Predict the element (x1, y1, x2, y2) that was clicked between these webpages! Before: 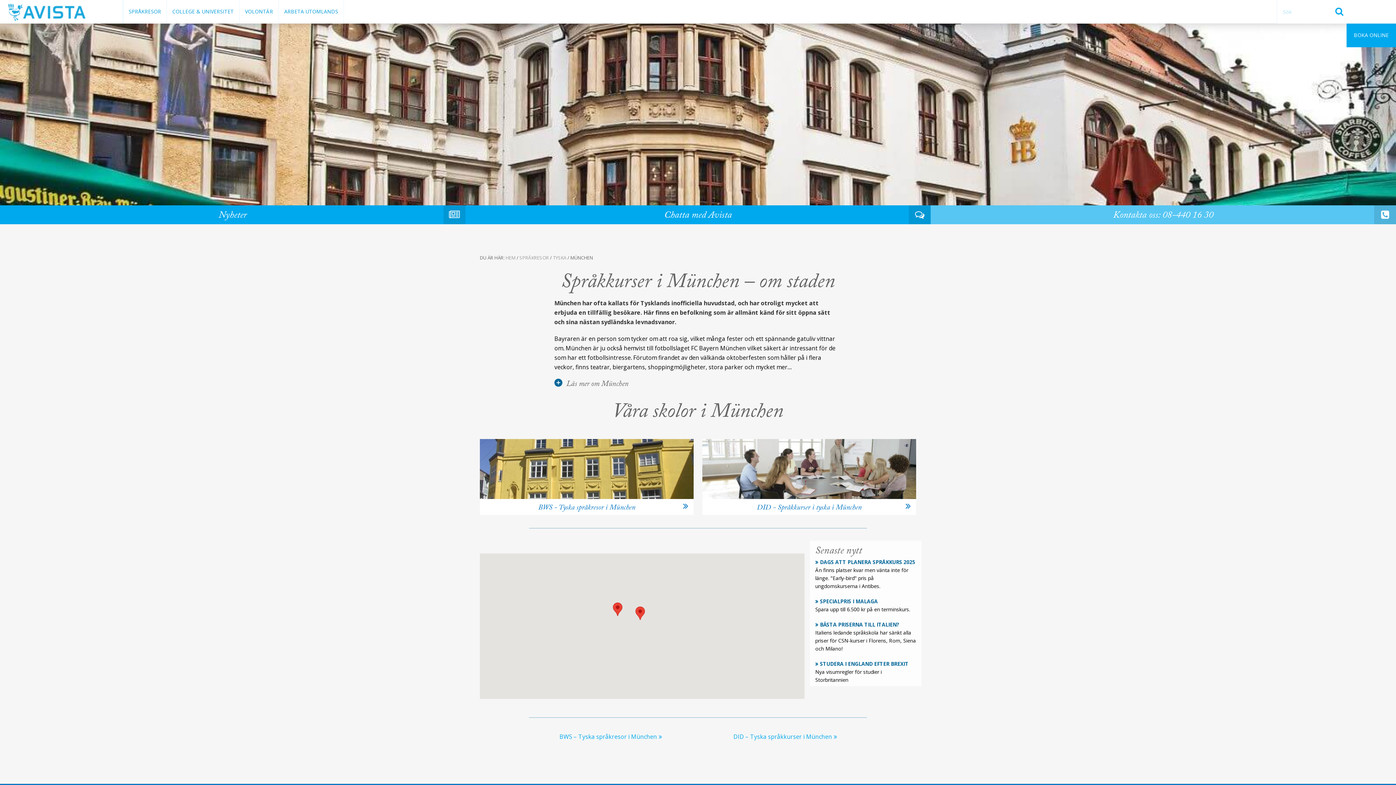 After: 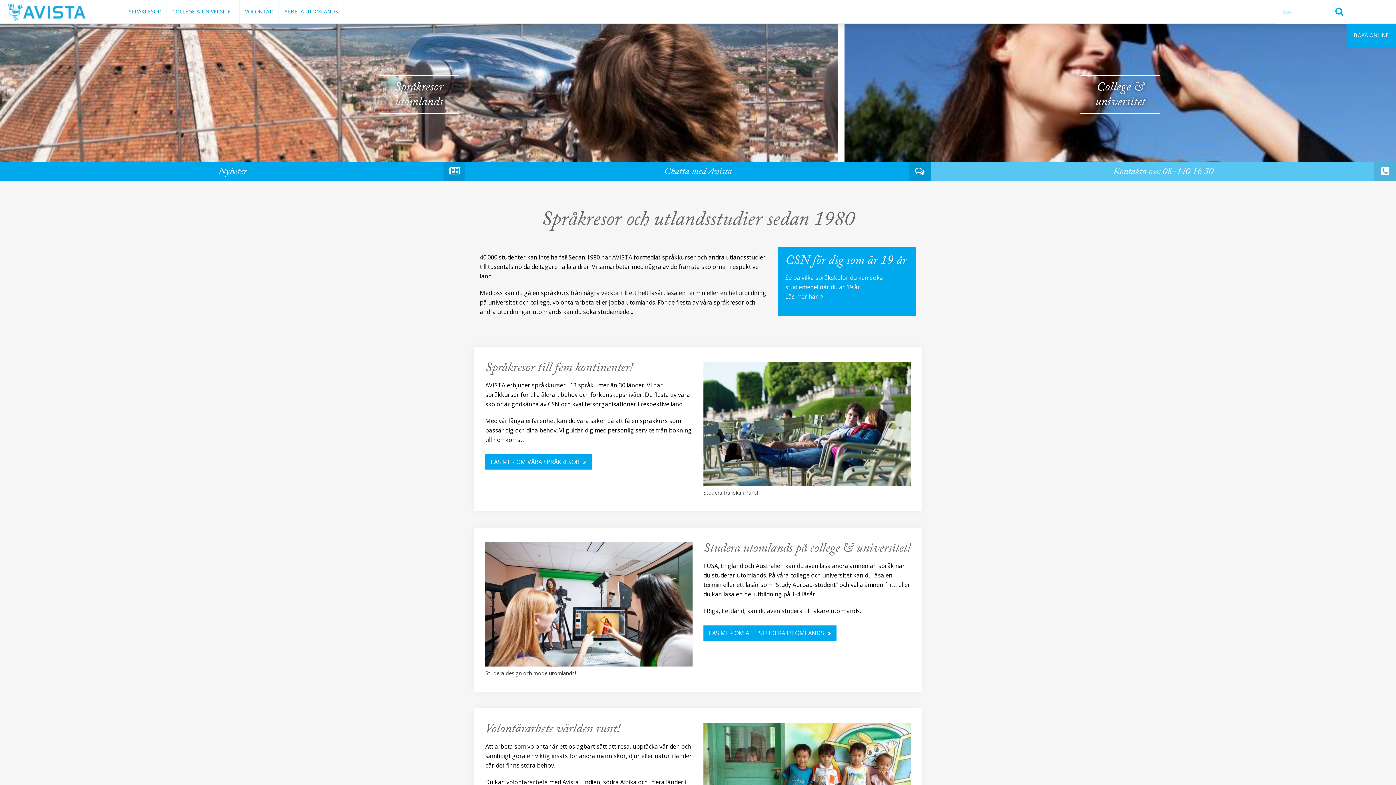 Action: bbox: (3, 3, 89, 21)